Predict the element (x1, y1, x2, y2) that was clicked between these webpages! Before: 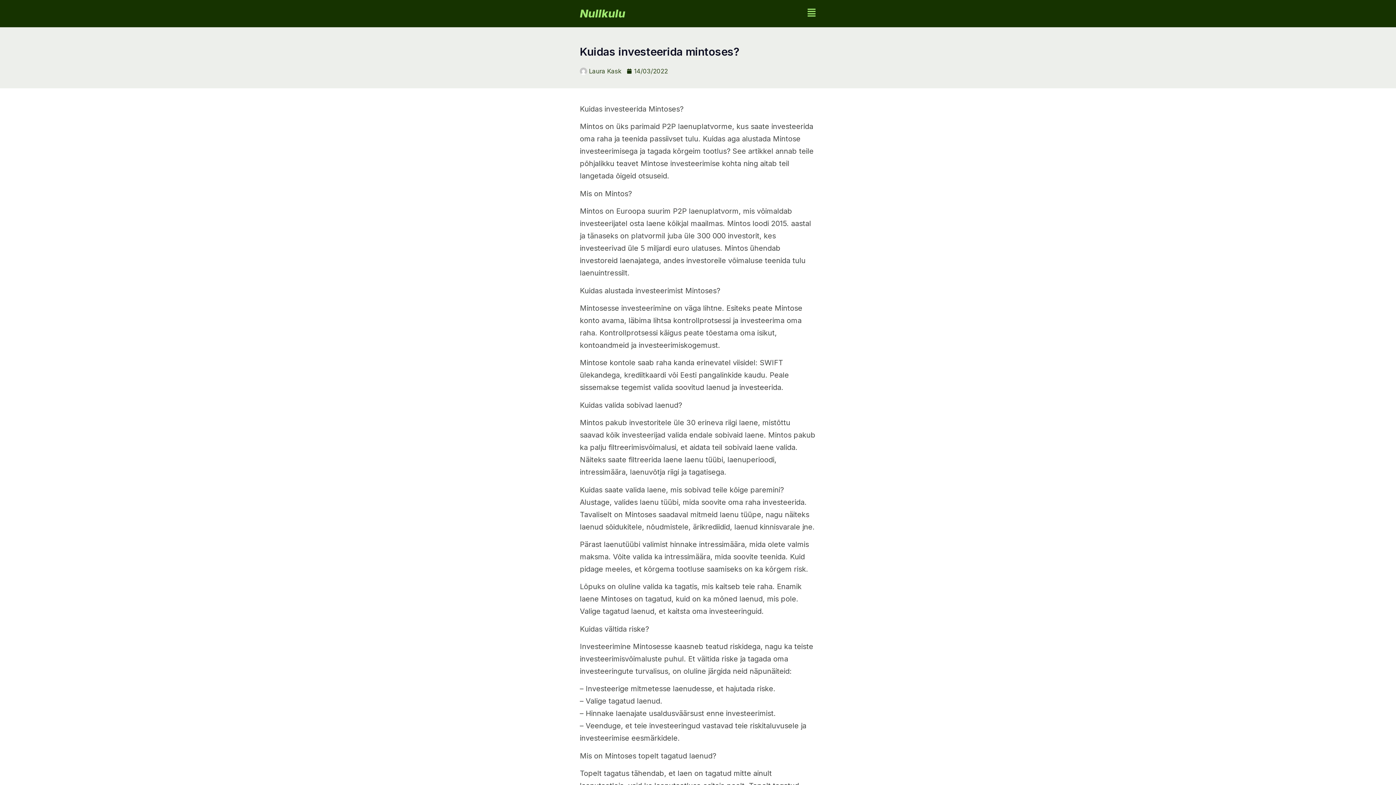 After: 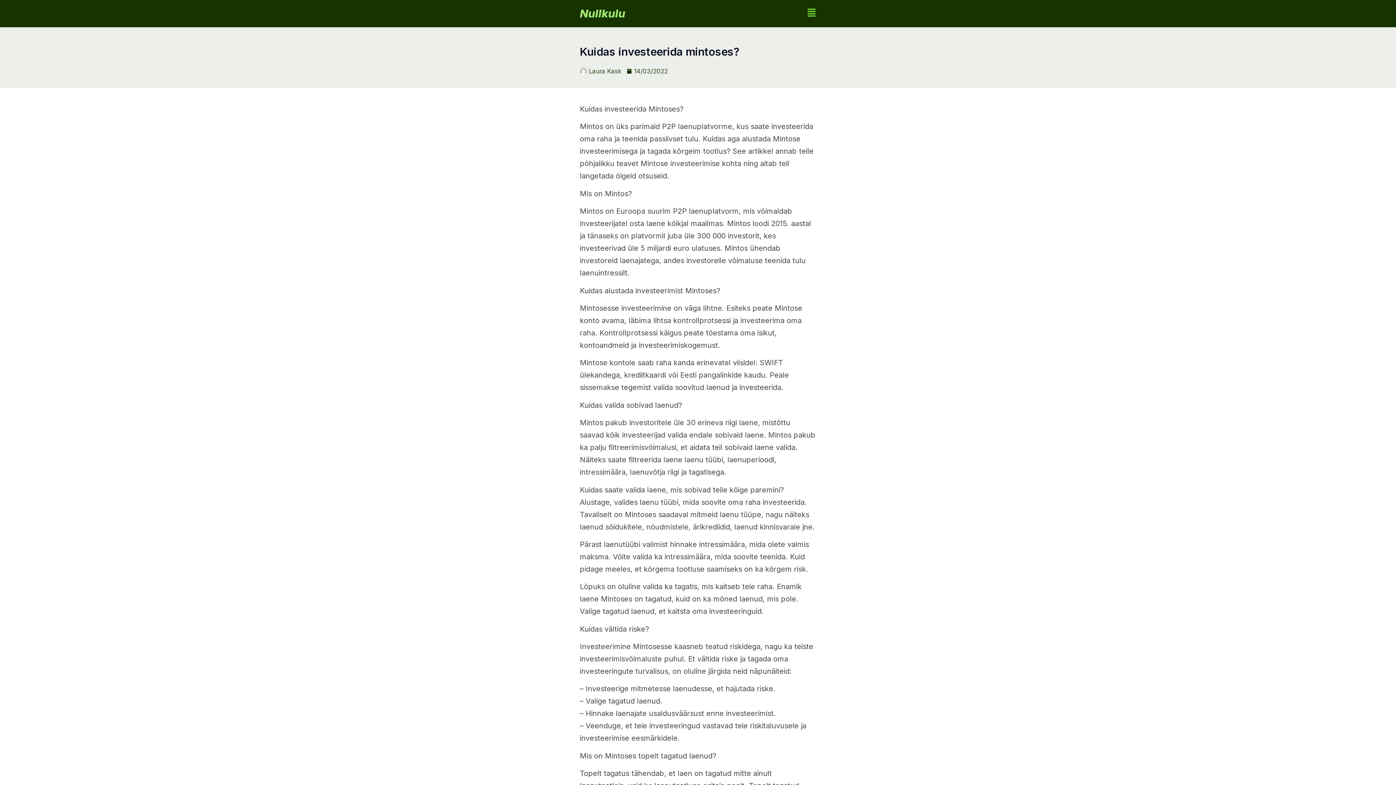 Action: bbox: (807, 7, 816, 16)